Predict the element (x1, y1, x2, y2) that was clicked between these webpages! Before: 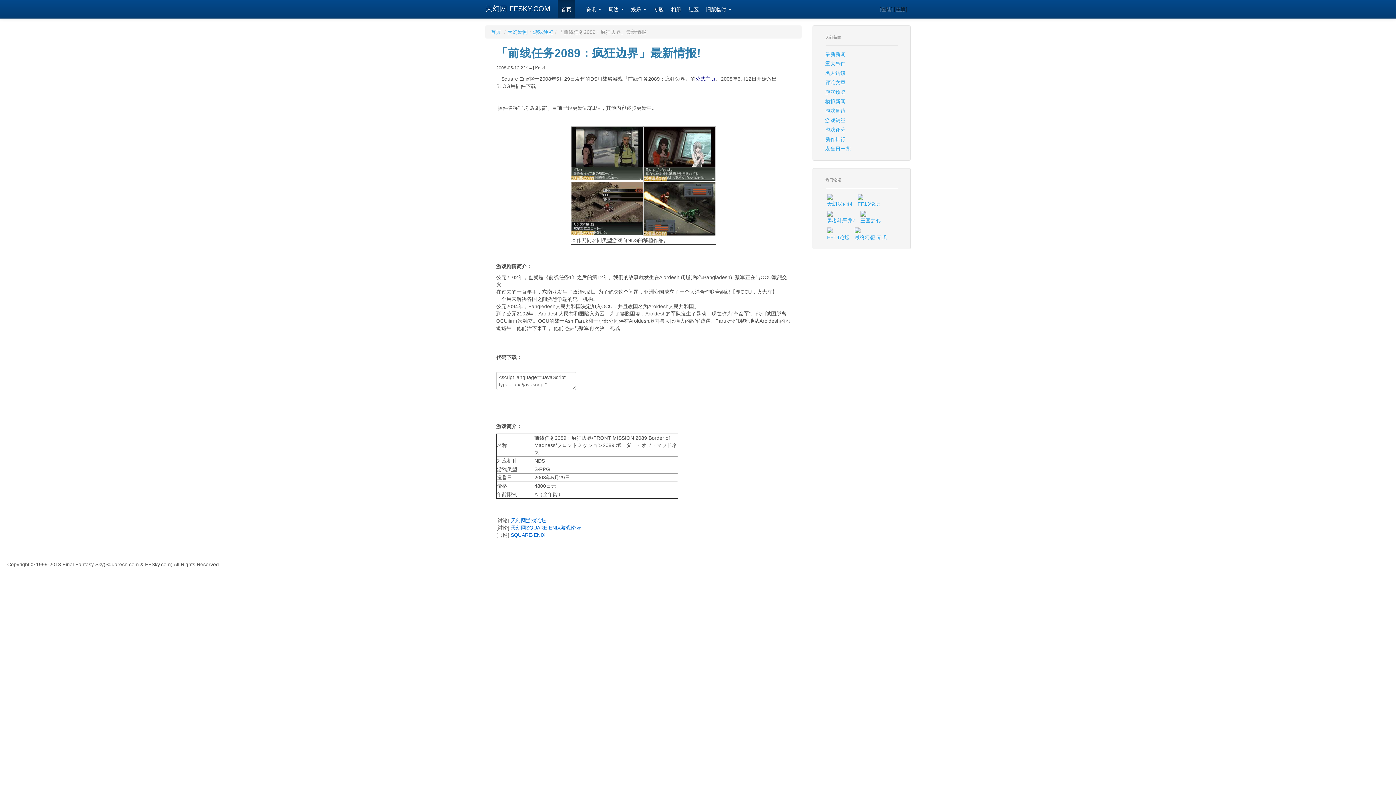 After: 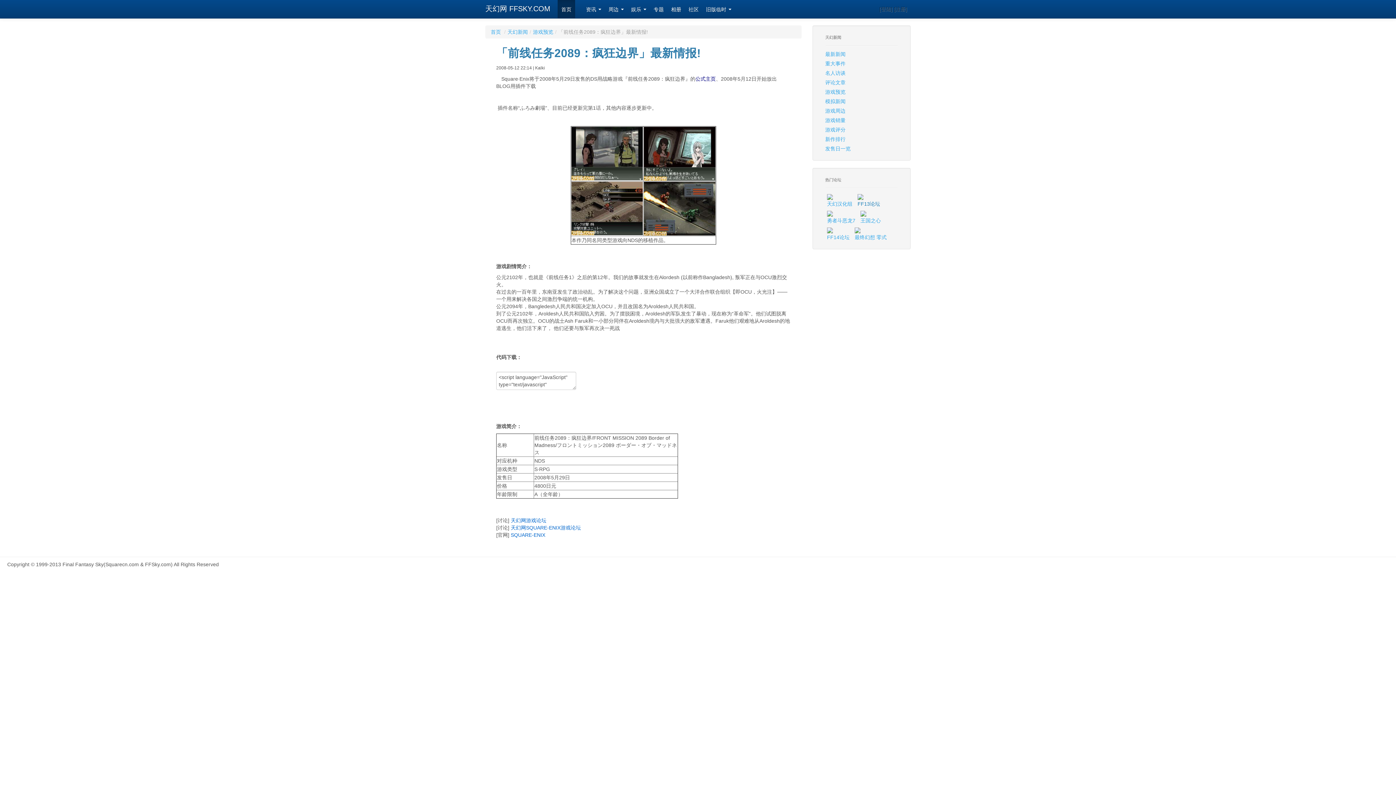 Action: label: 
FF13论坛 bbox: (852, 192, 885, 208)